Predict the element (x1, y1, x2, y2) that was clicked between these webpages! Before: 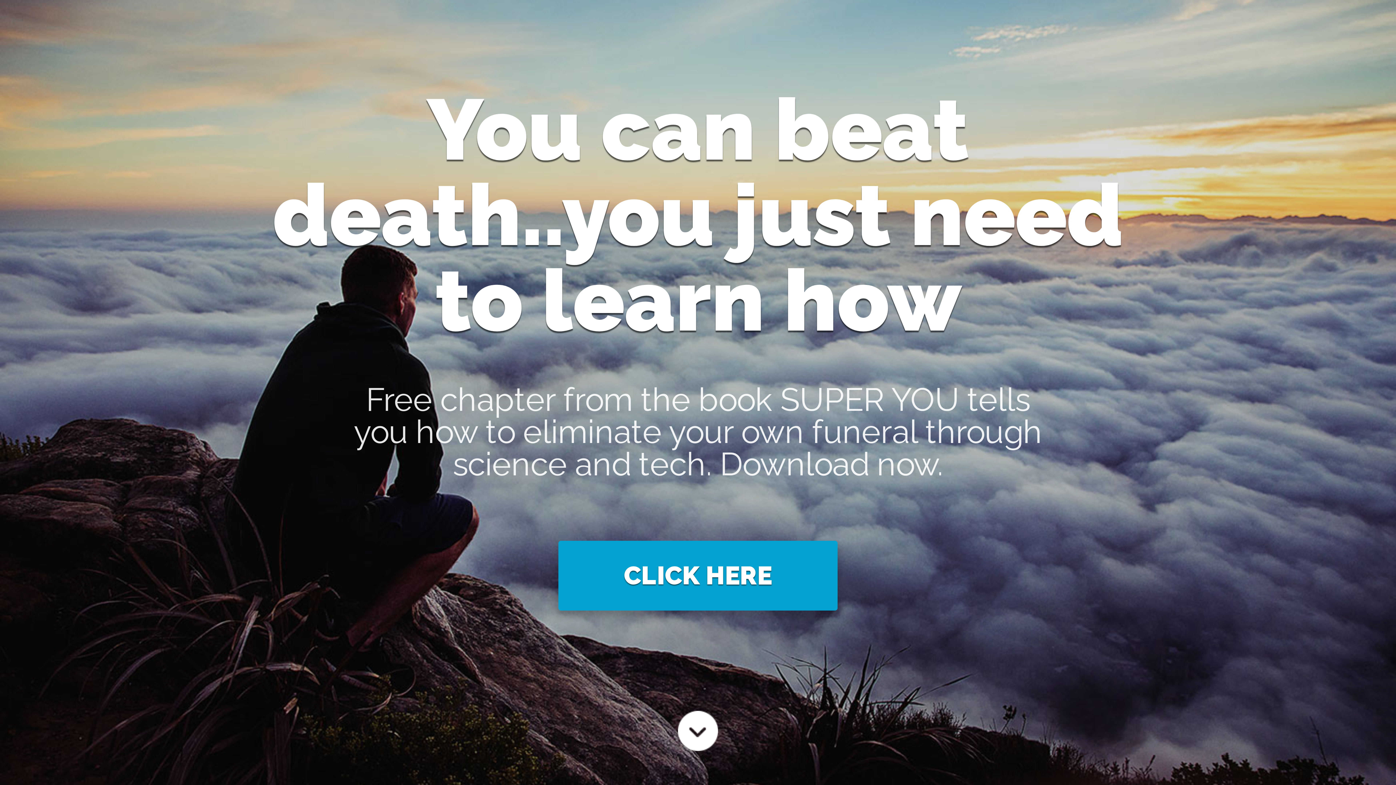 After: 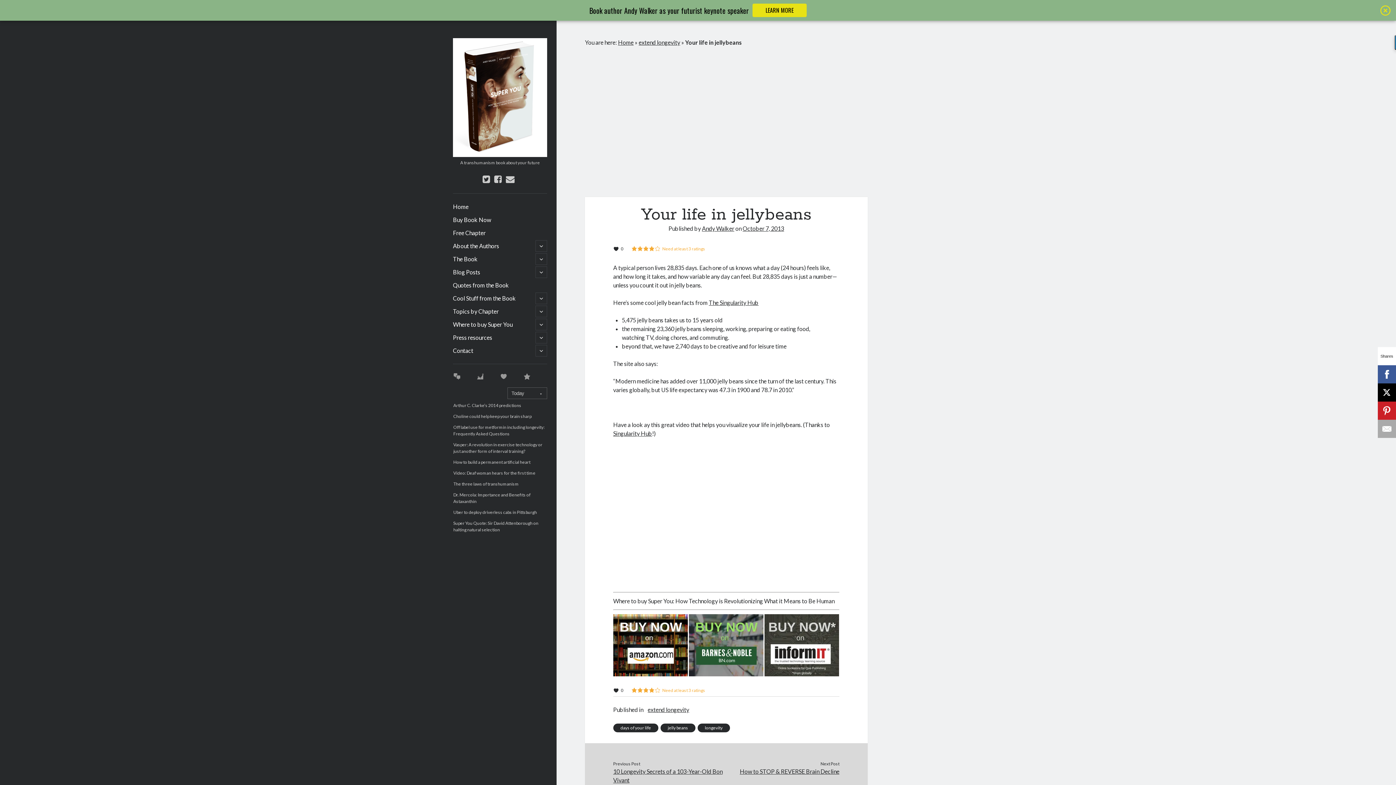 Action: bbox: (649, 677, 654, 684)